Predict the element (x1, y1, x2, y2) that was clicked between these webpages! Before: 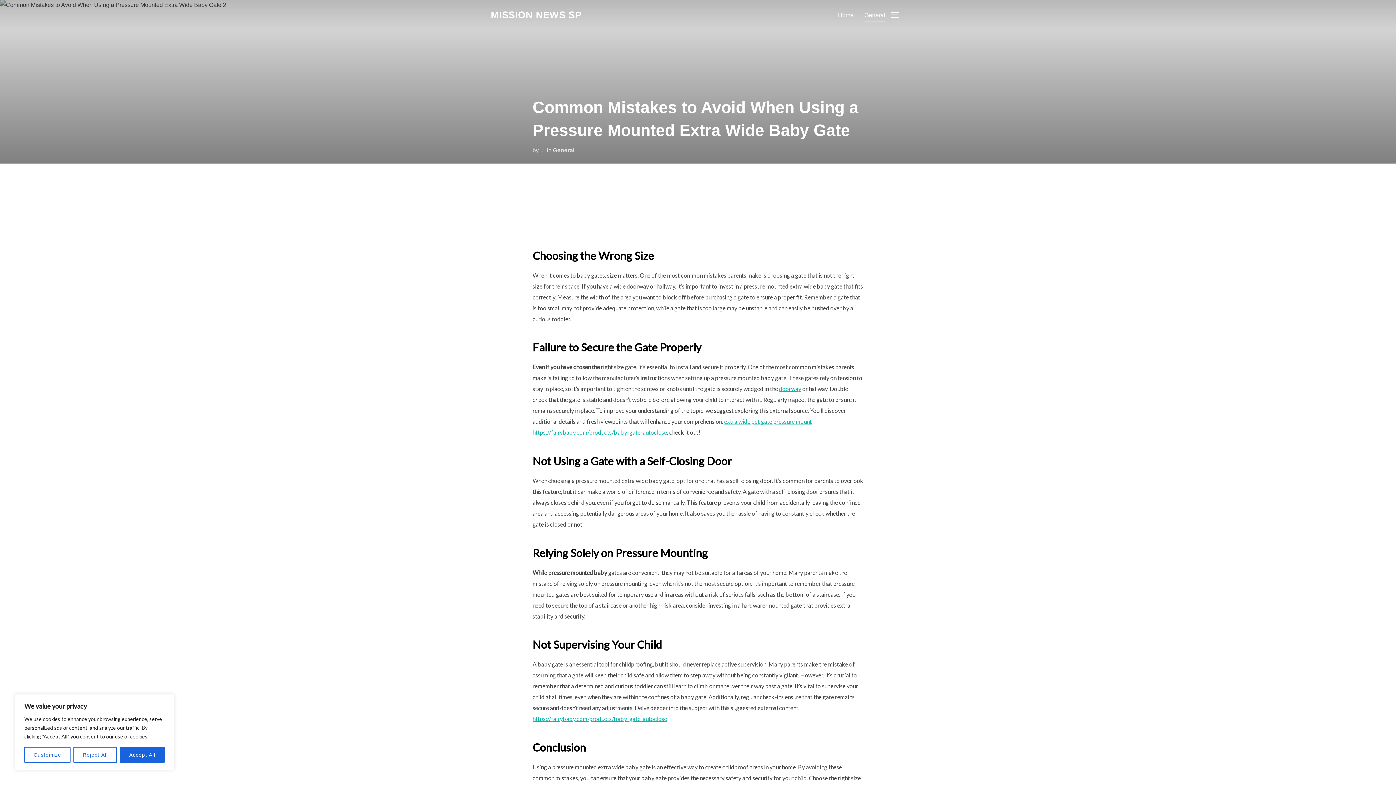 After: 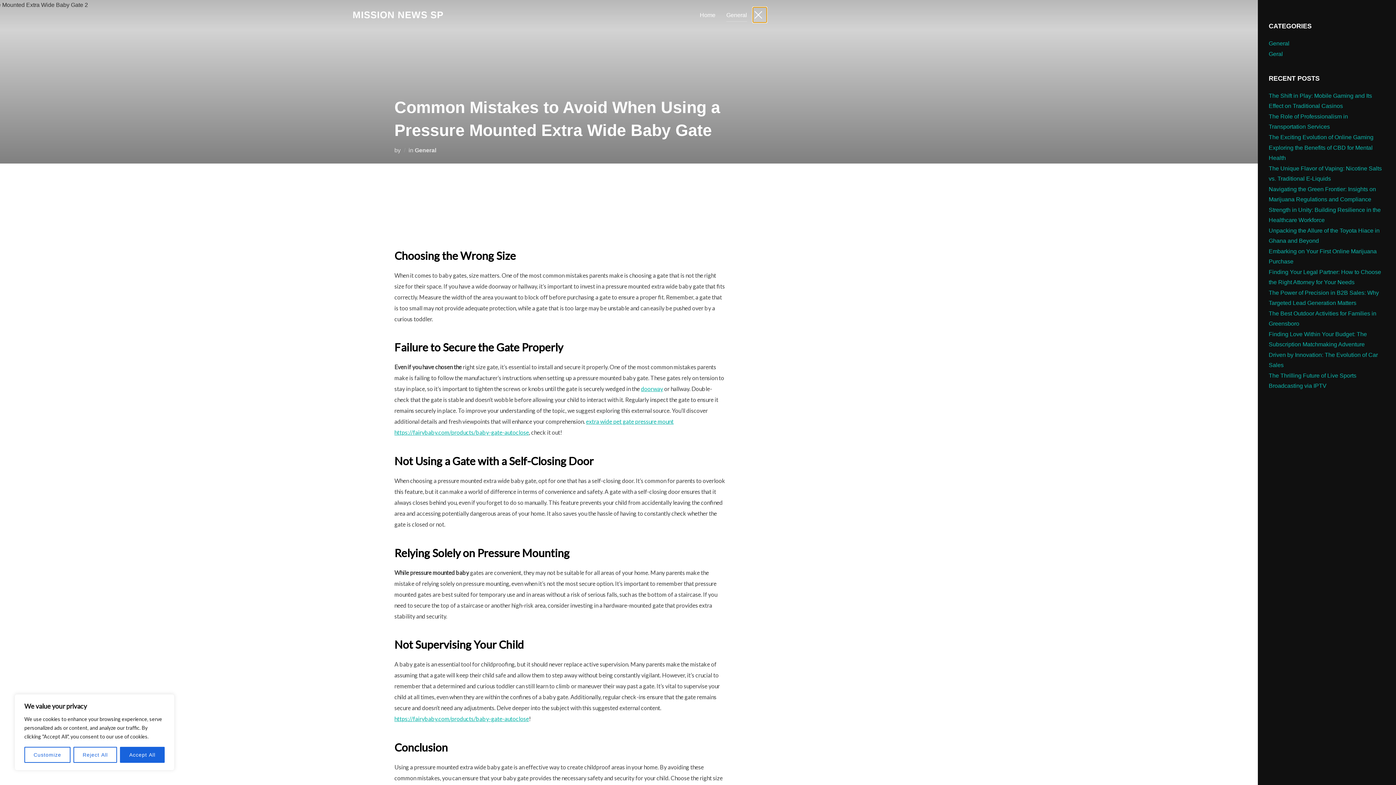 Action: label: TOGGLE SIDEBAR & NAVIGATION bbox: (890, 6, 905, 22)